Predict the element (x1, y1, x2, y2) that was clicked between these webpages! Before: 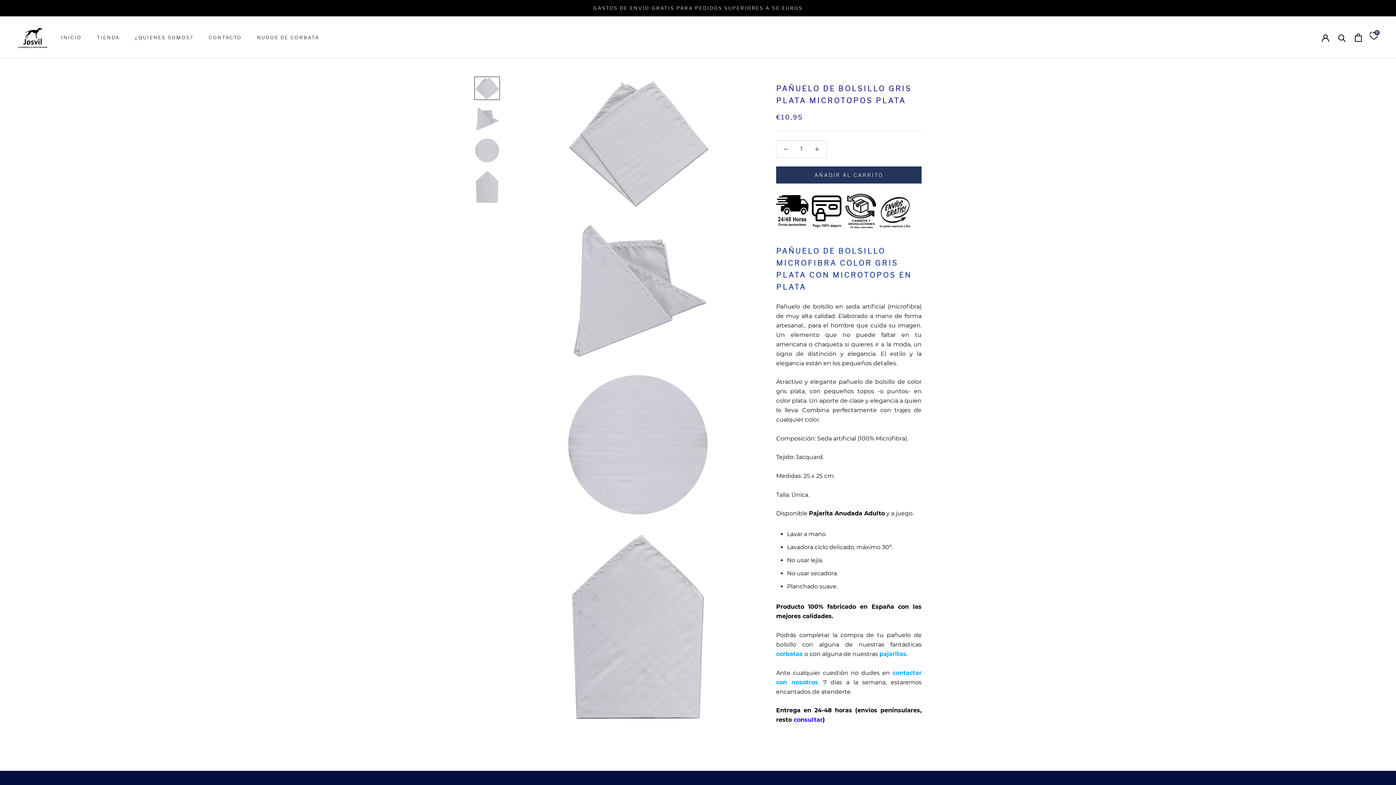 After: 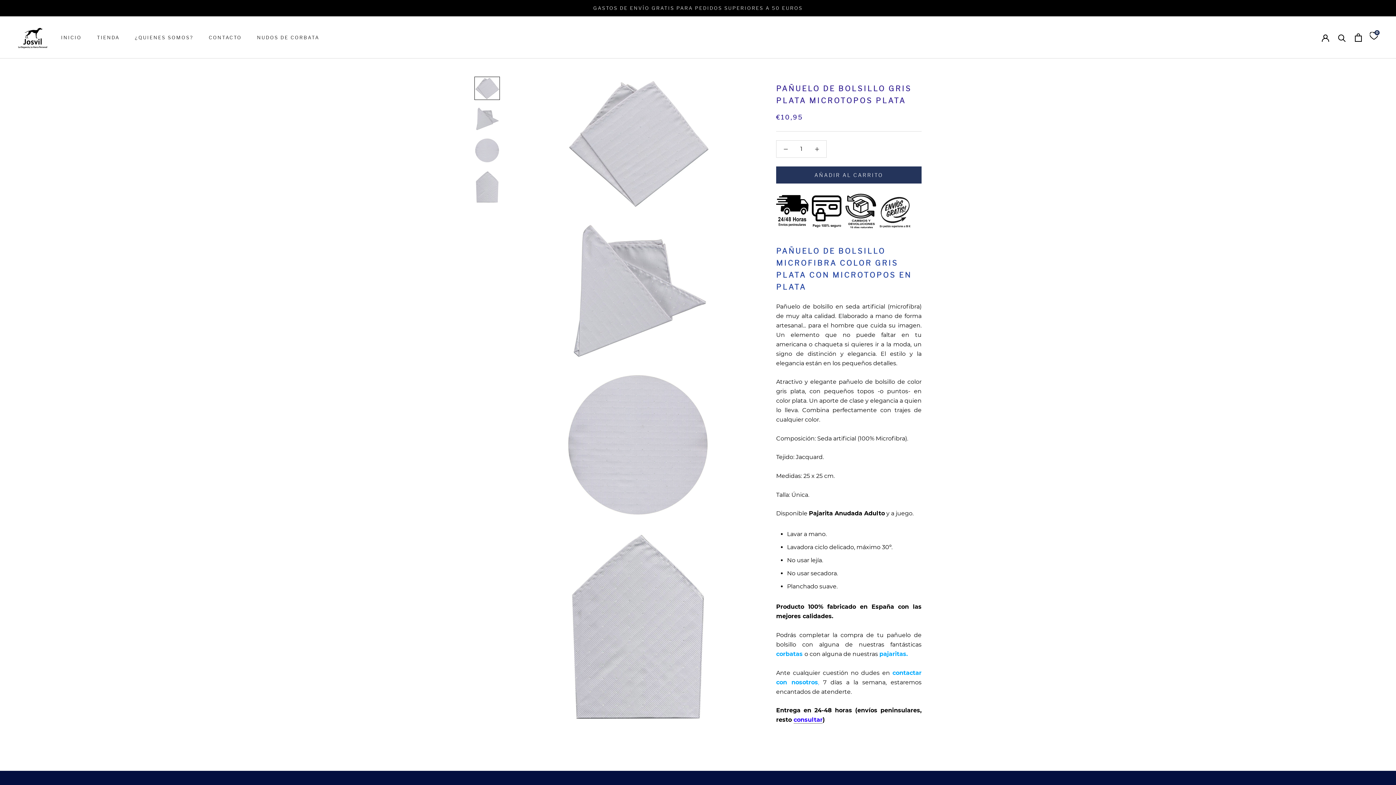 Action: bbox: (793, 716, 822, 723) label: consultar